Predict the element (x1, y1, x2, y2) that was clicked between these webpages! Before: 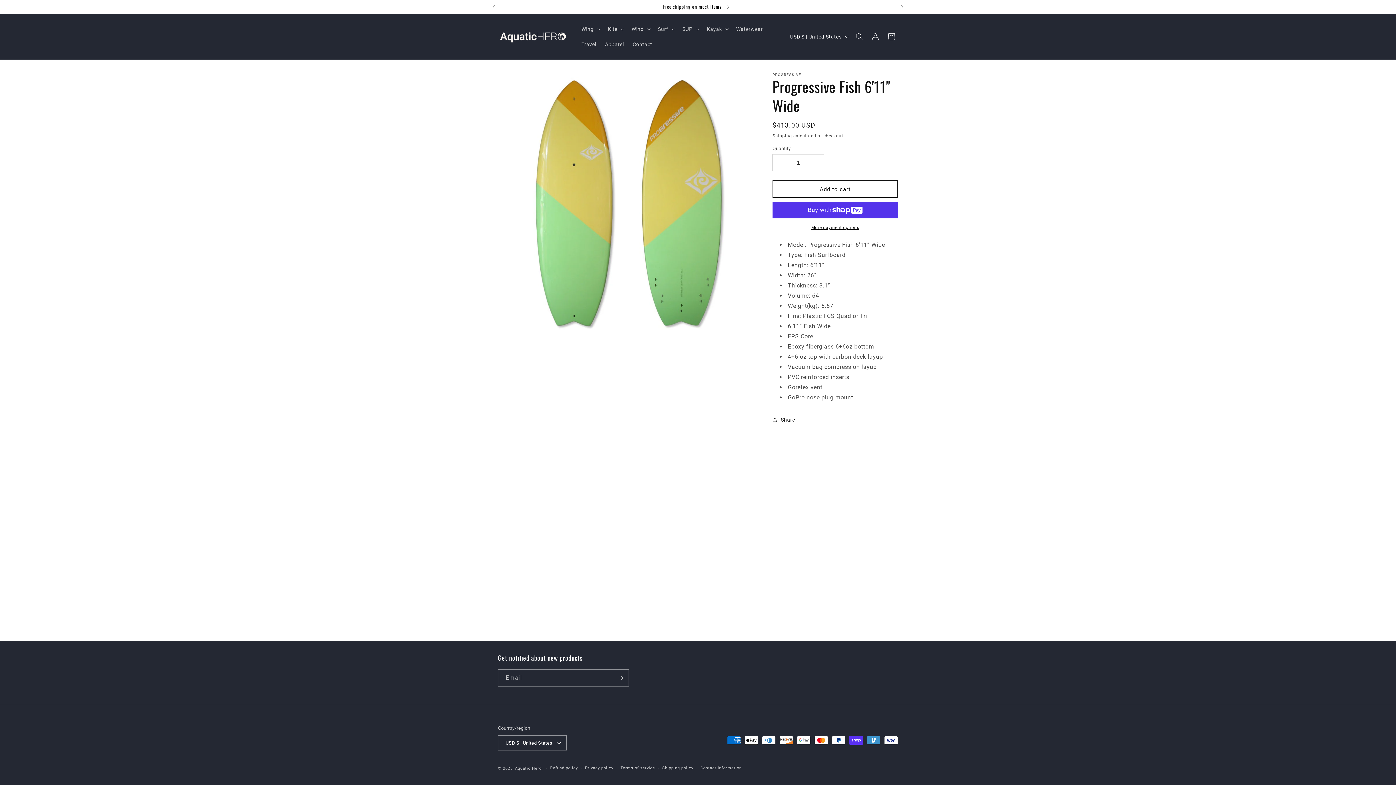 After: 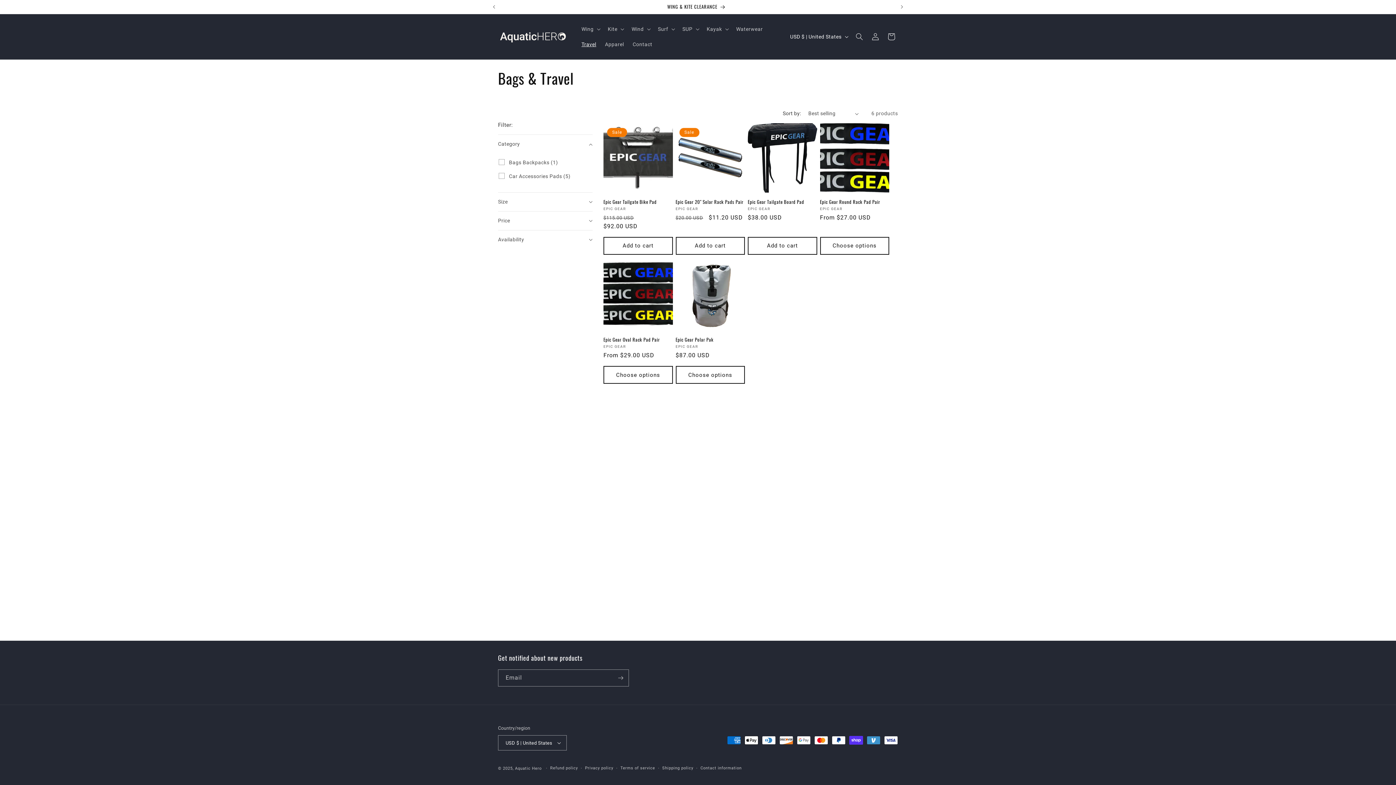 Action: label: Travel bbox: (577, 36, 600, 52)